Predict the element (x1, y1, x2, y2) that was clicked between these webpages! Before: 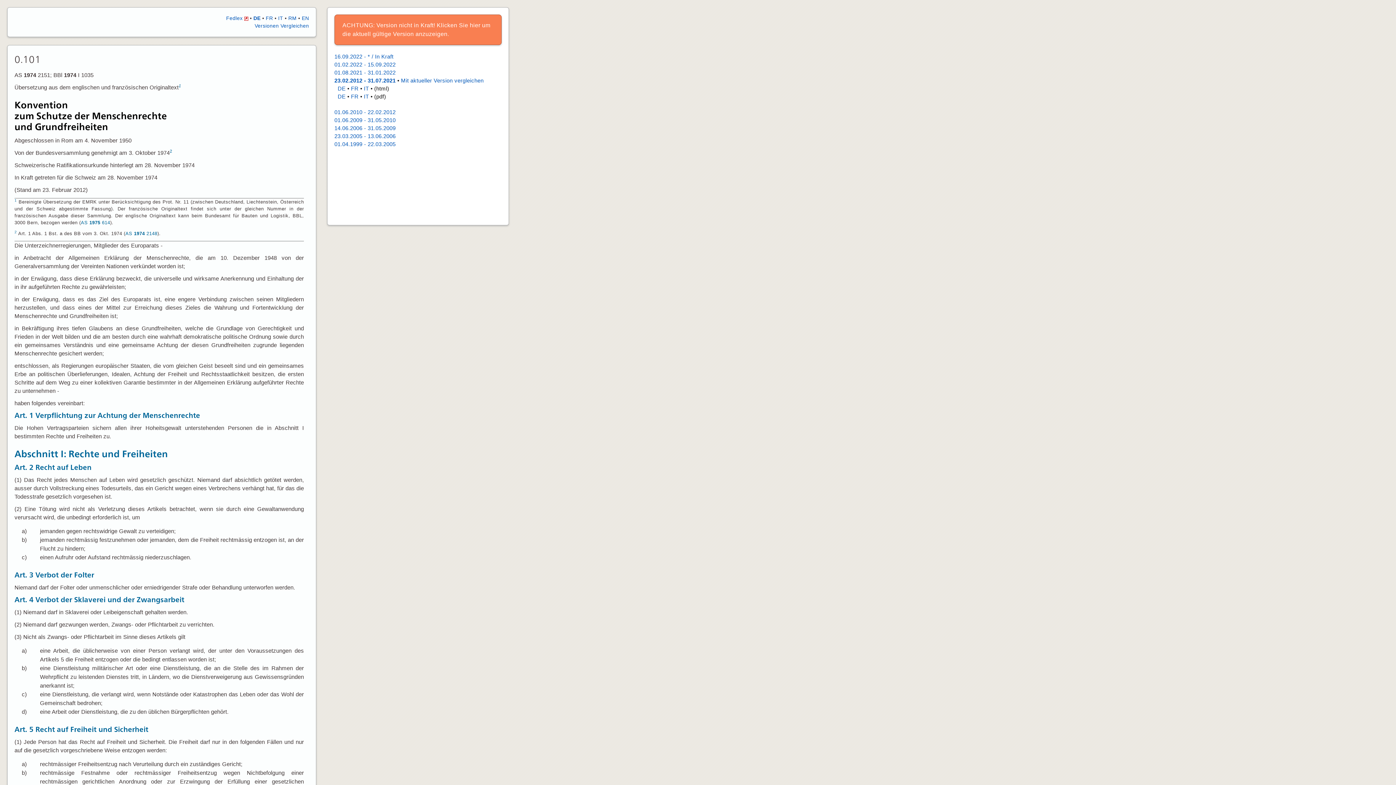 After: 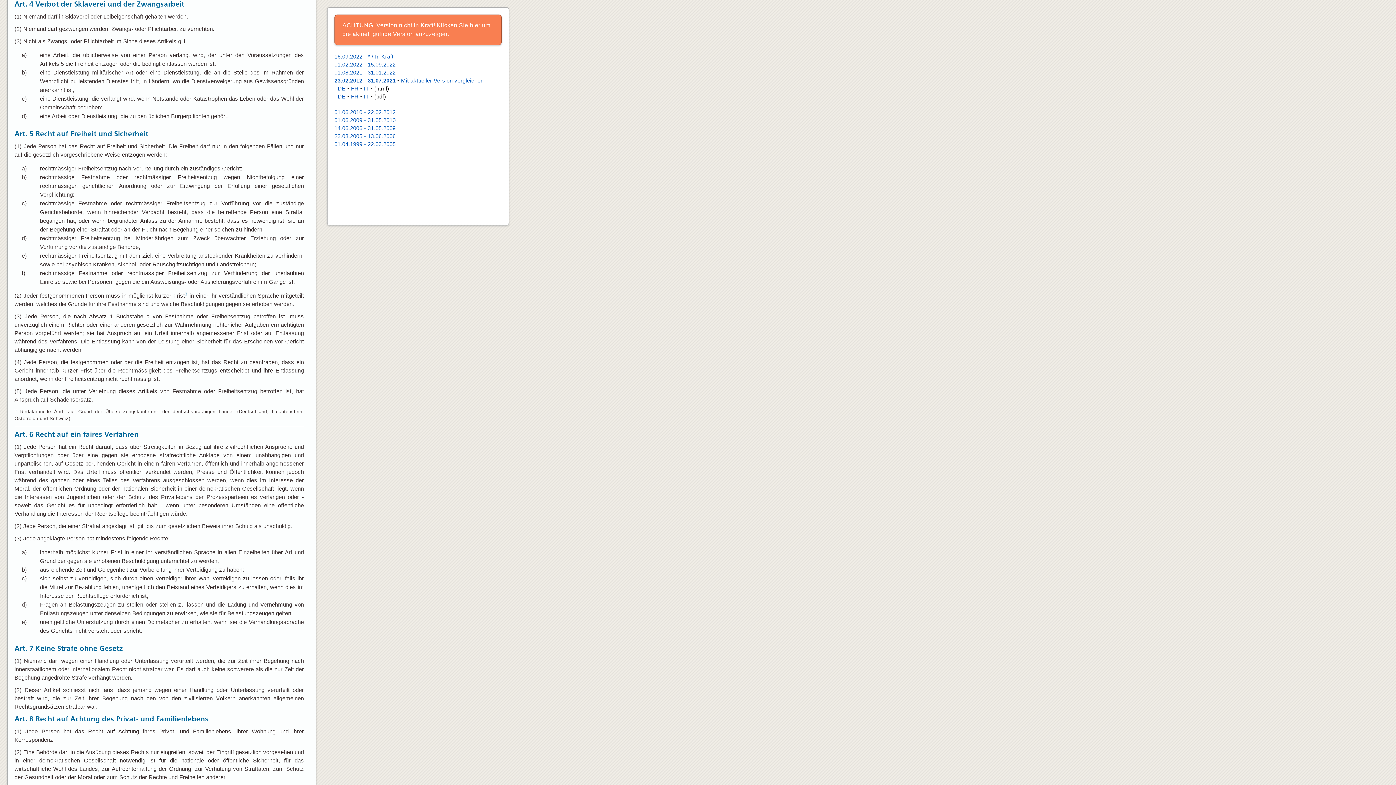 Action: label: Art. 4 Verbot der Sklaverei und der Zwangsarbeit bbox: (14, 596, 184, 604)